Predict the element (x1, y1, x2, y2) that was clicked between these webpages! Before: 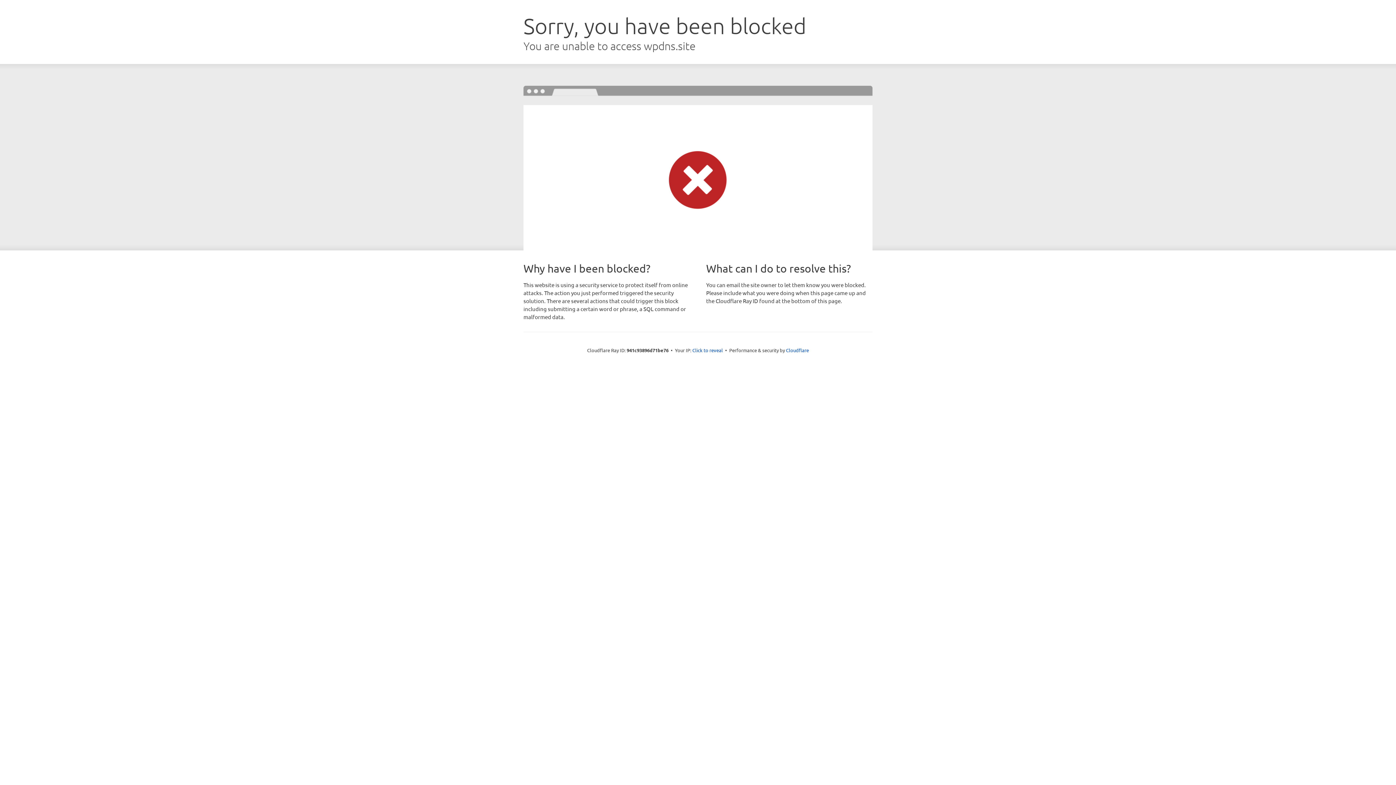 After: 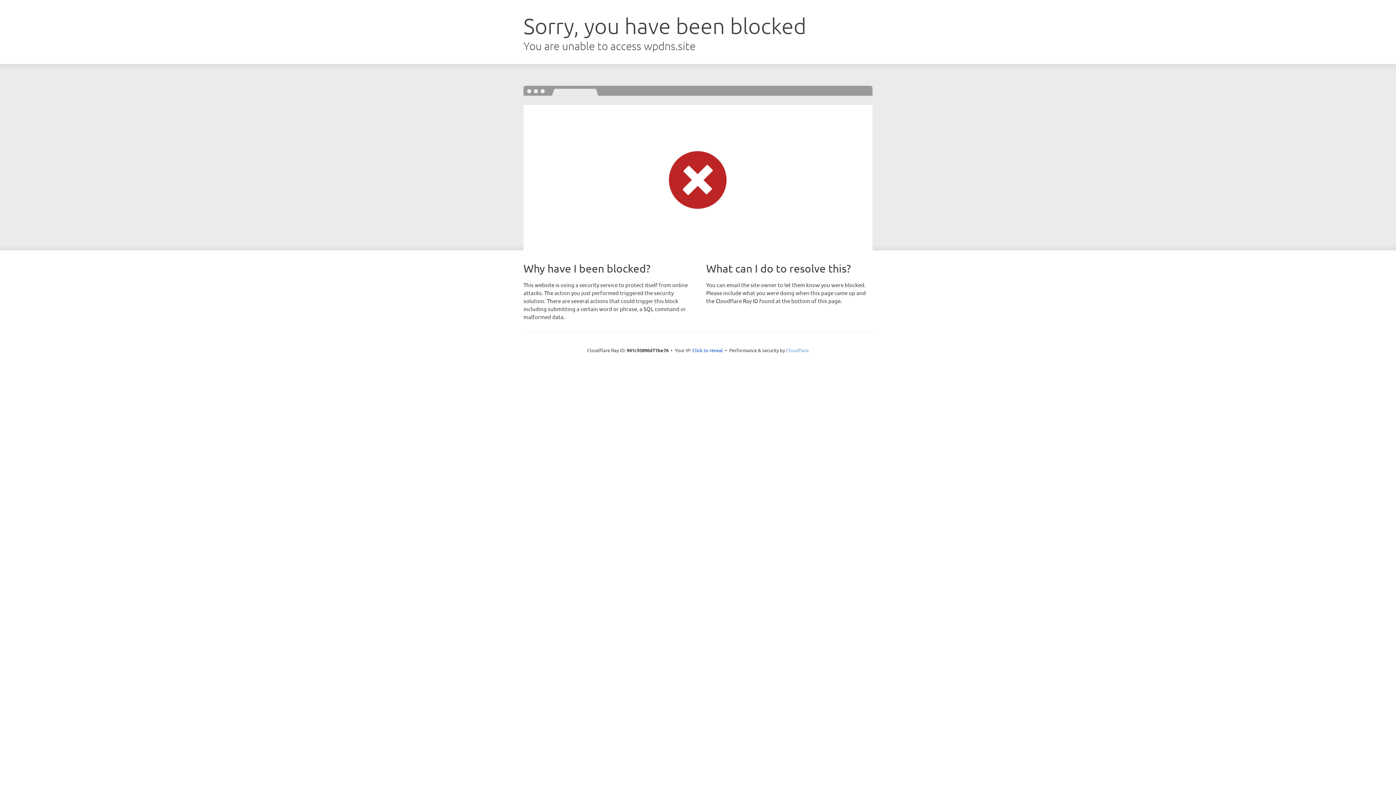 Action: bbox: (786, 347, 809, 353) label: Cloudflare